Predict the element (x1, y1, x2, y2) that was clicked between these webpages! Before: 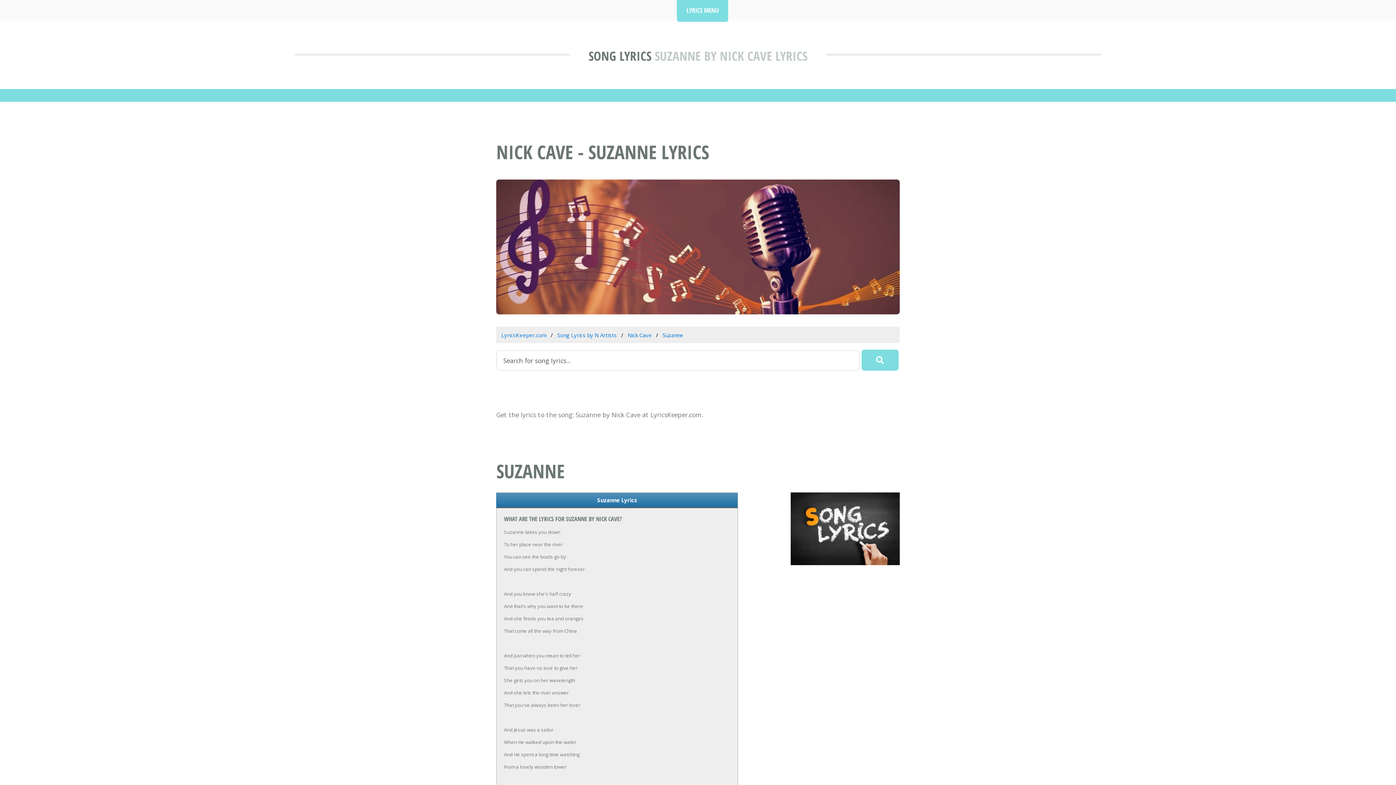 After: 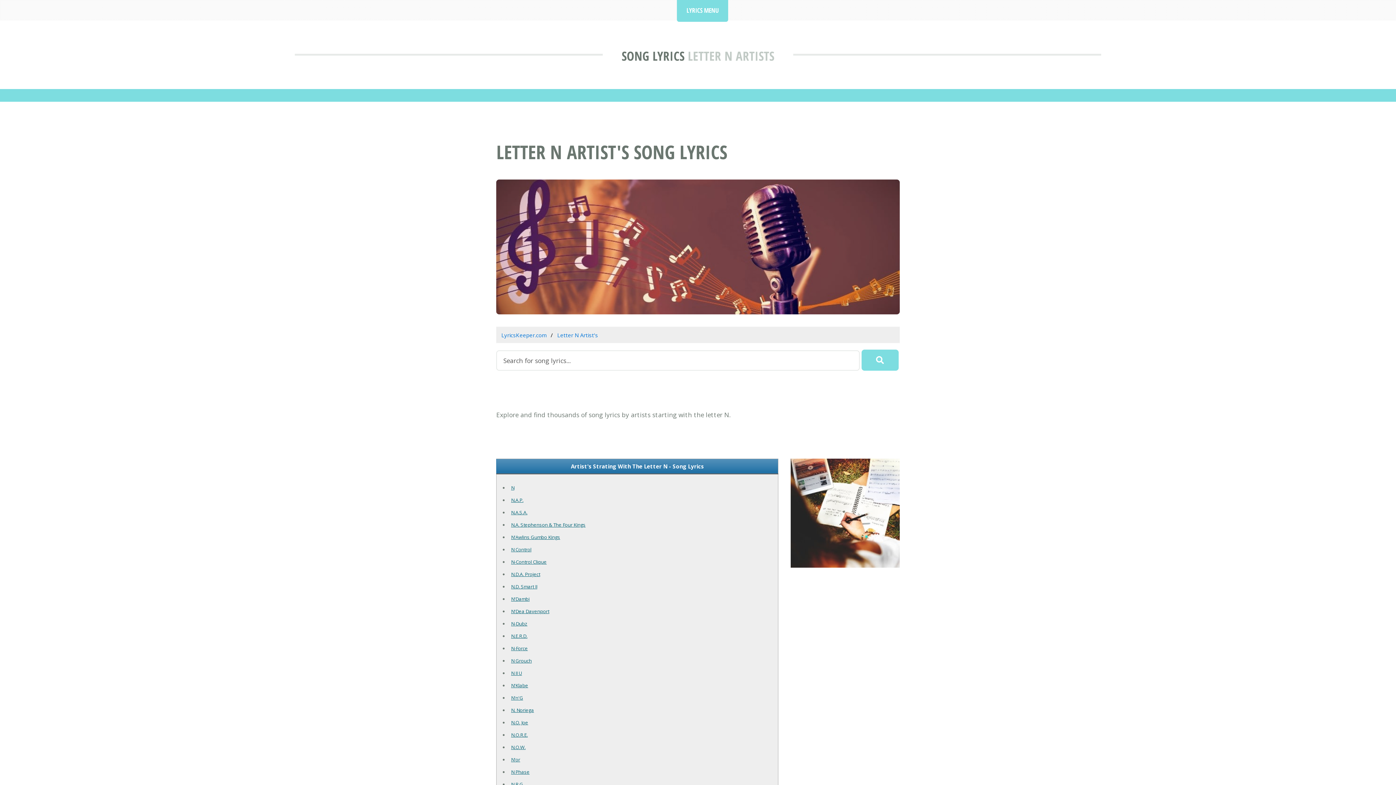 Action: bbox: (557, 331, 617, 338) label: Song Lyrics by N Artists